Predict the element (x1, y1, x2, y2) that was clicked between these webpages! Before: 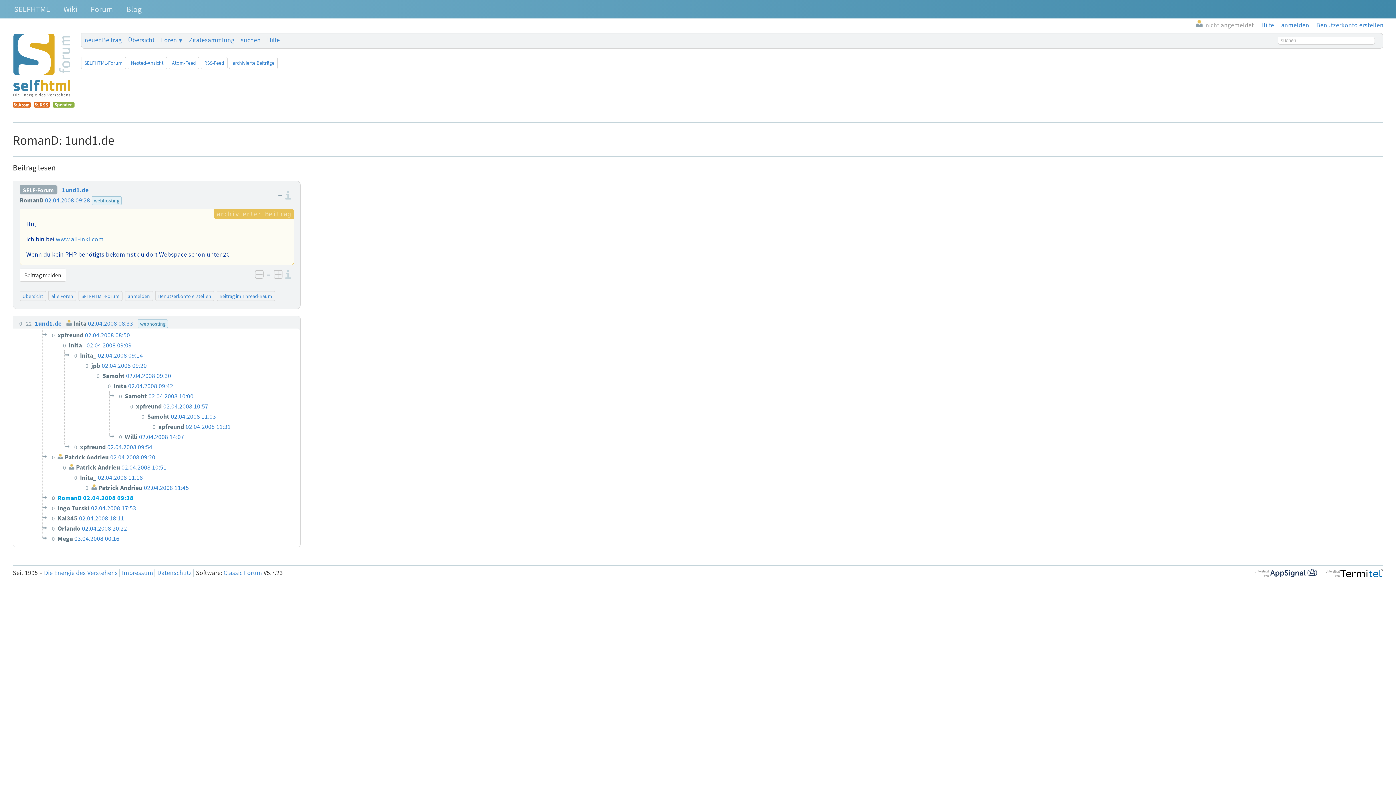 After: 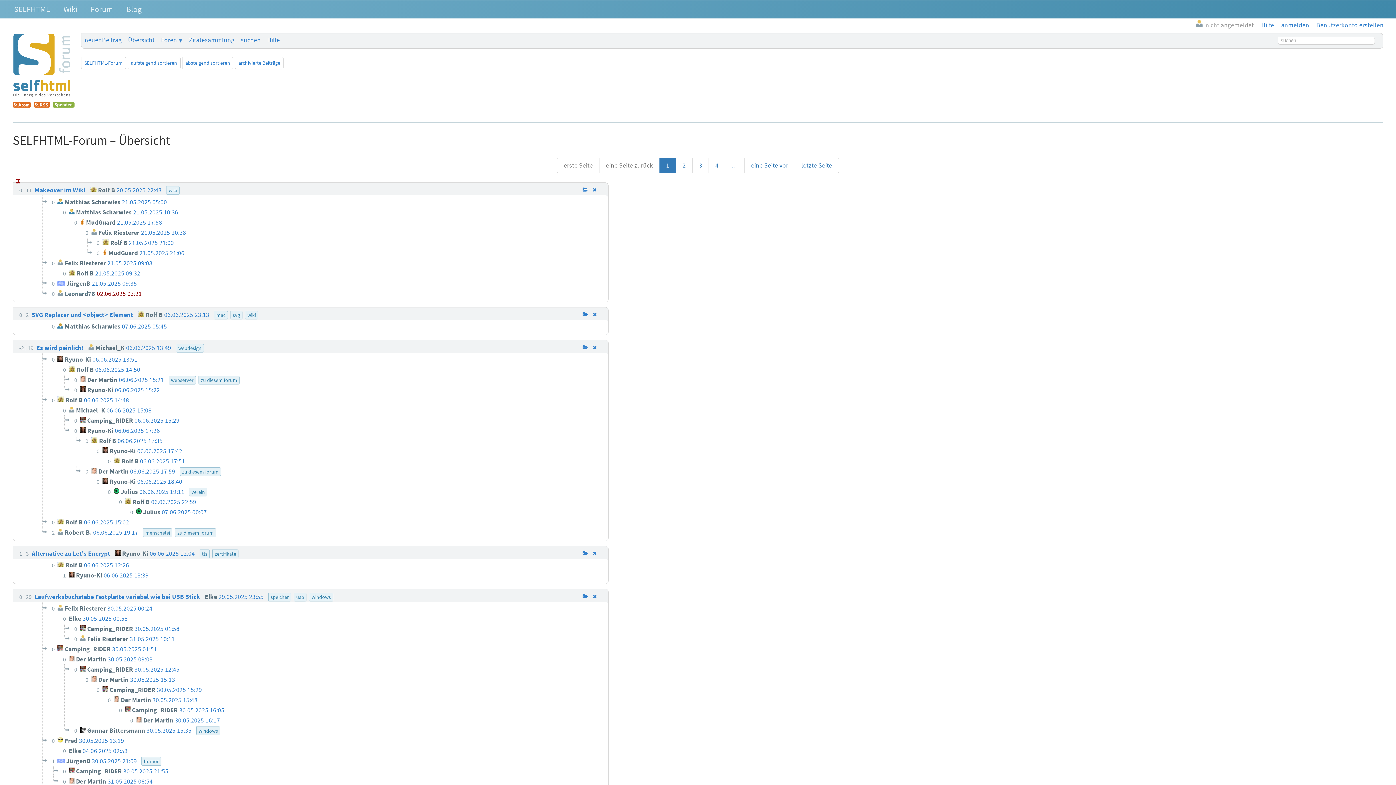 Action: label: SELFHTML-Forum bbox: (81, 56, 125, 69)